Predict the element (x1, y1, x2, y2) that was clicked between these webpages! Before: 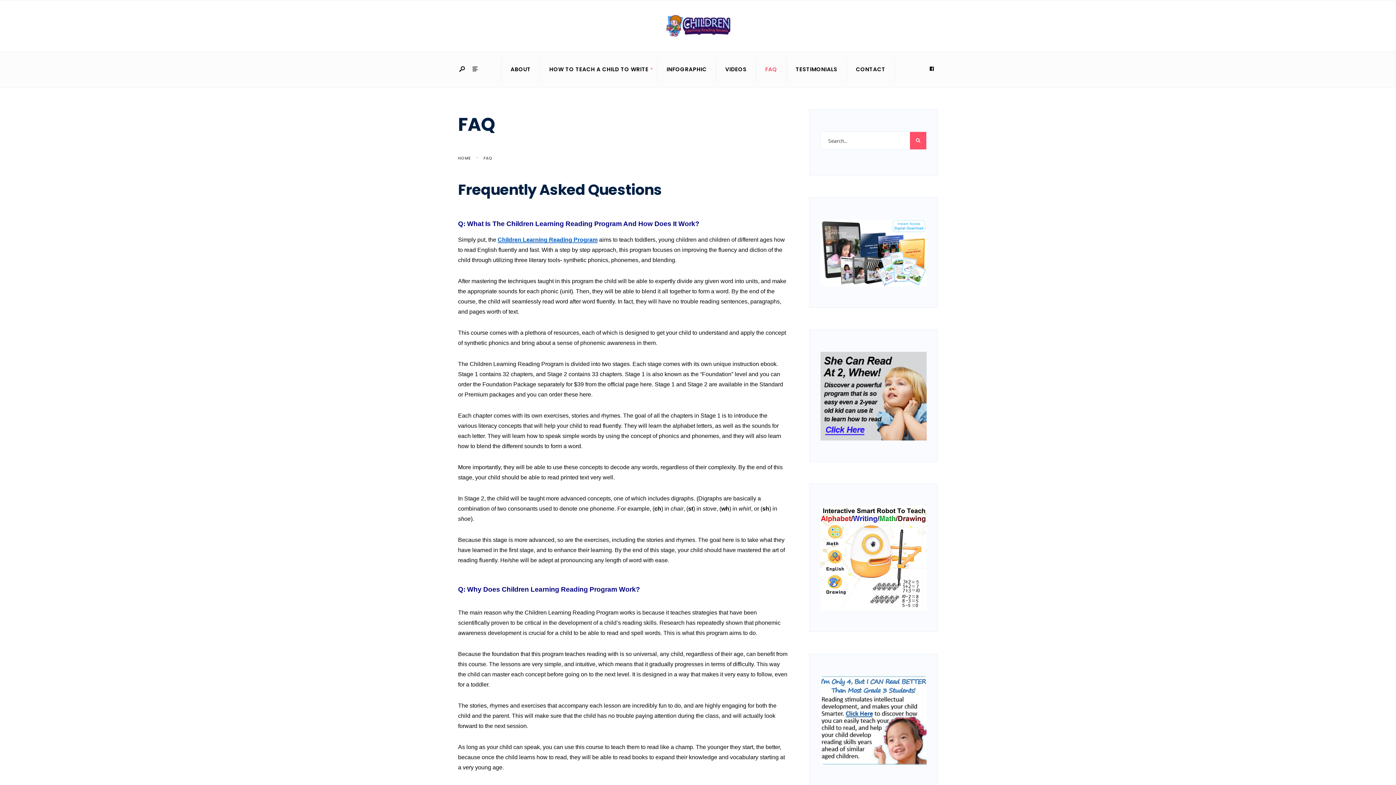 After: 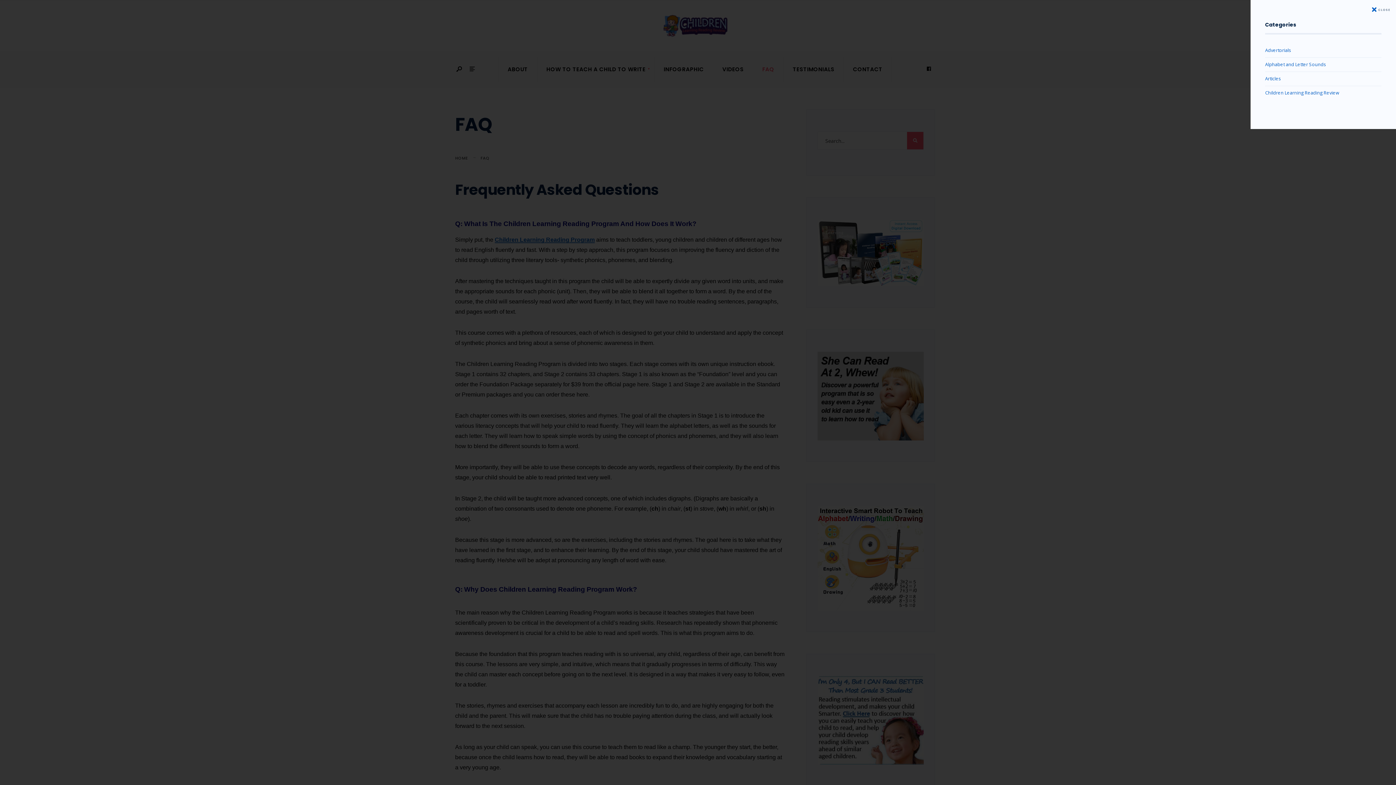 Action: bbox: (469, 65, 481, 73)